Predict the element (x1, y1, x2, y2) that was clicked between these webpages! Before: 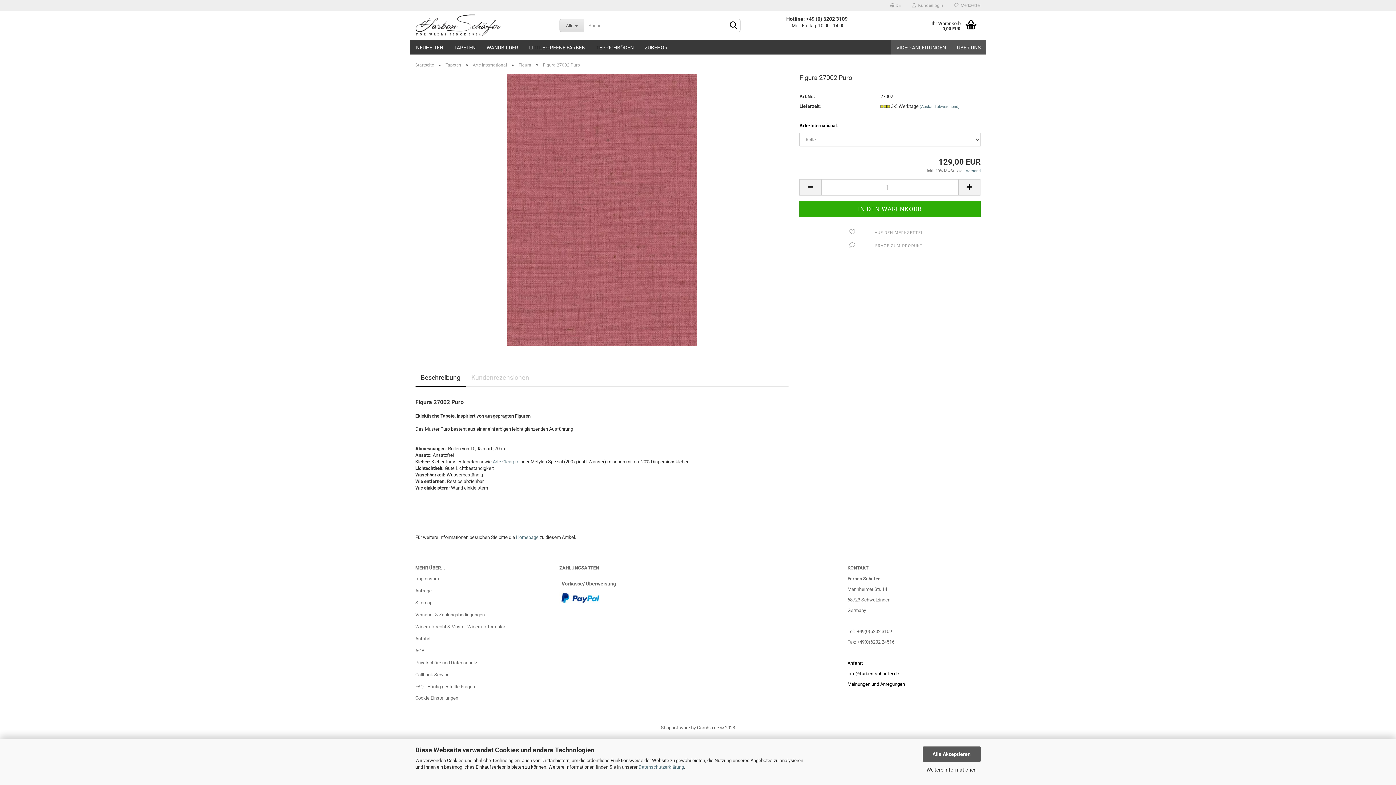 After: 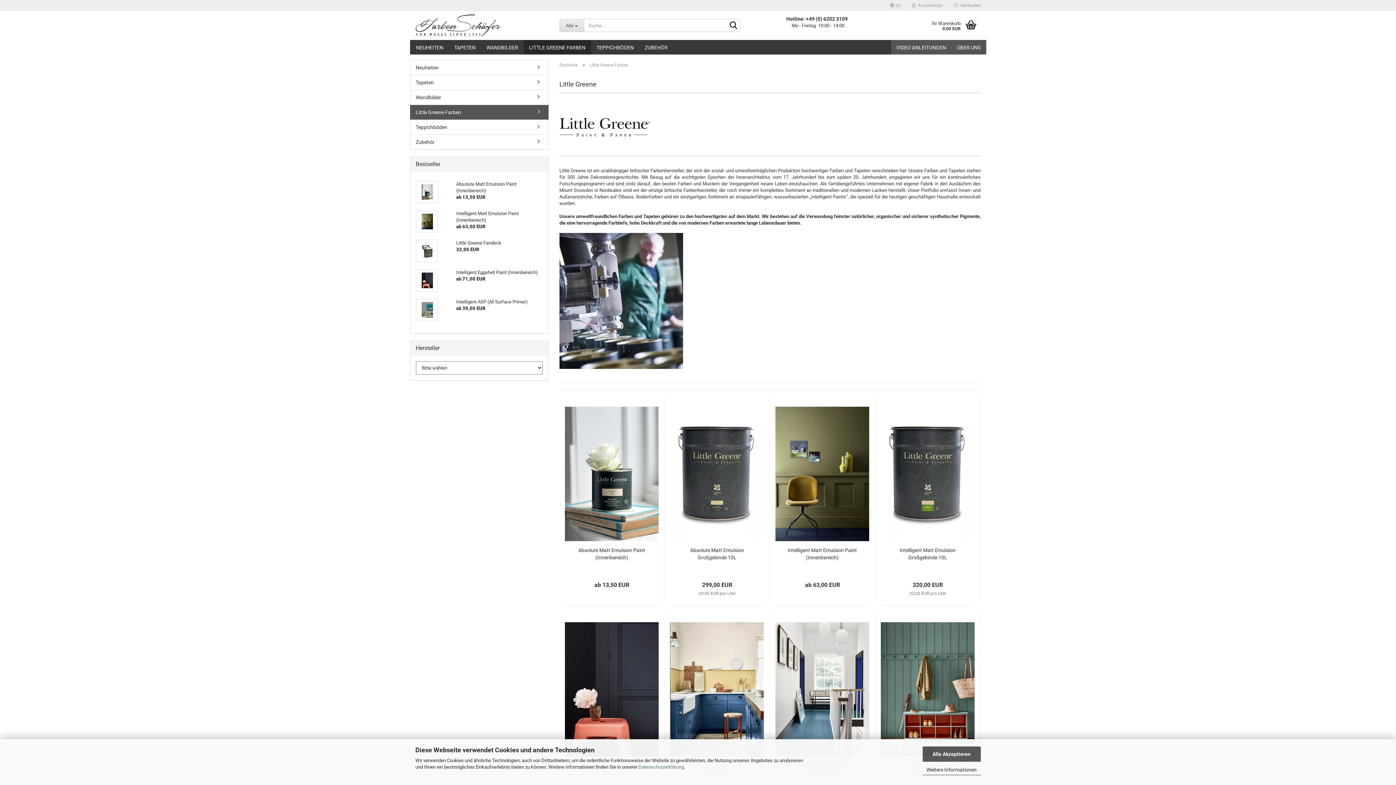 Action: label: LITTLE GREENE FARBEN bbox: (523, 40, 591, 54)